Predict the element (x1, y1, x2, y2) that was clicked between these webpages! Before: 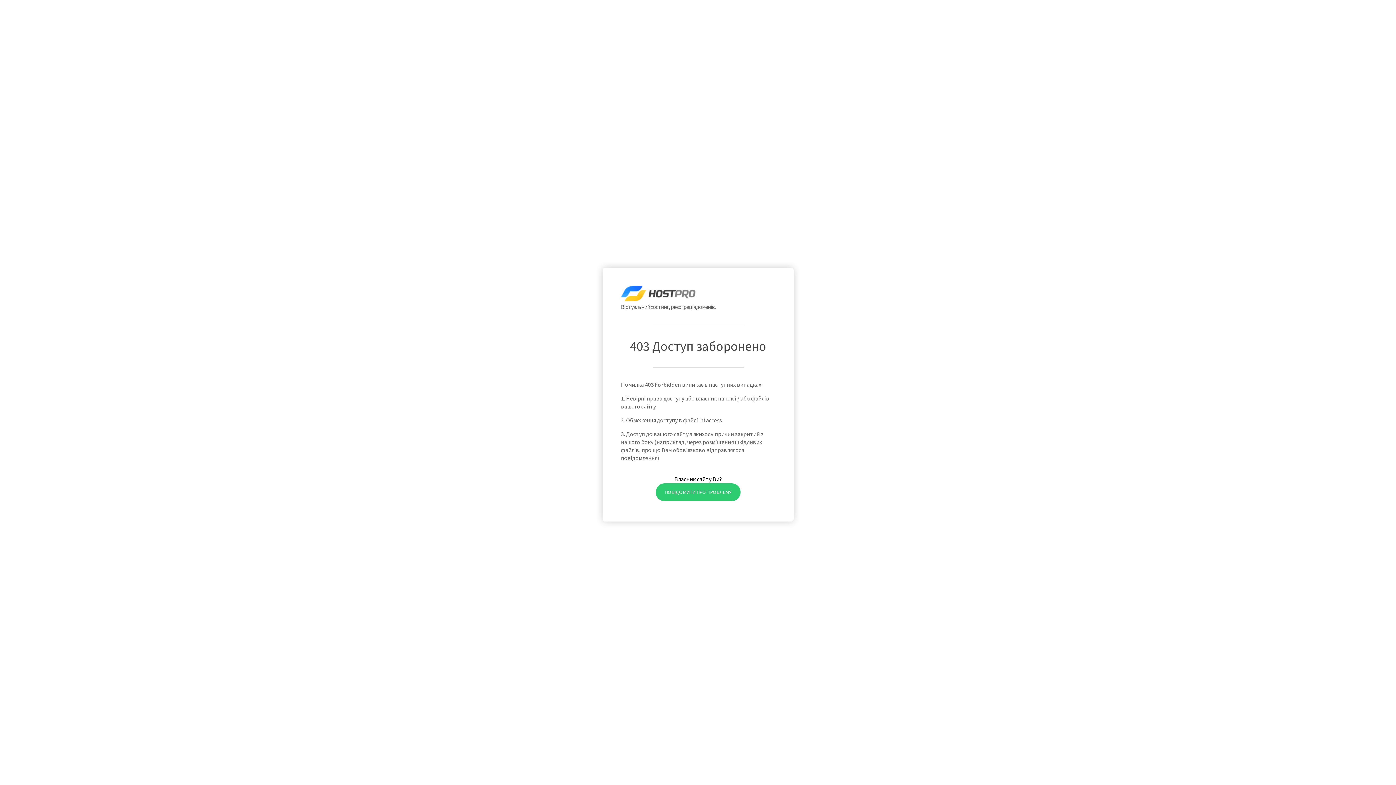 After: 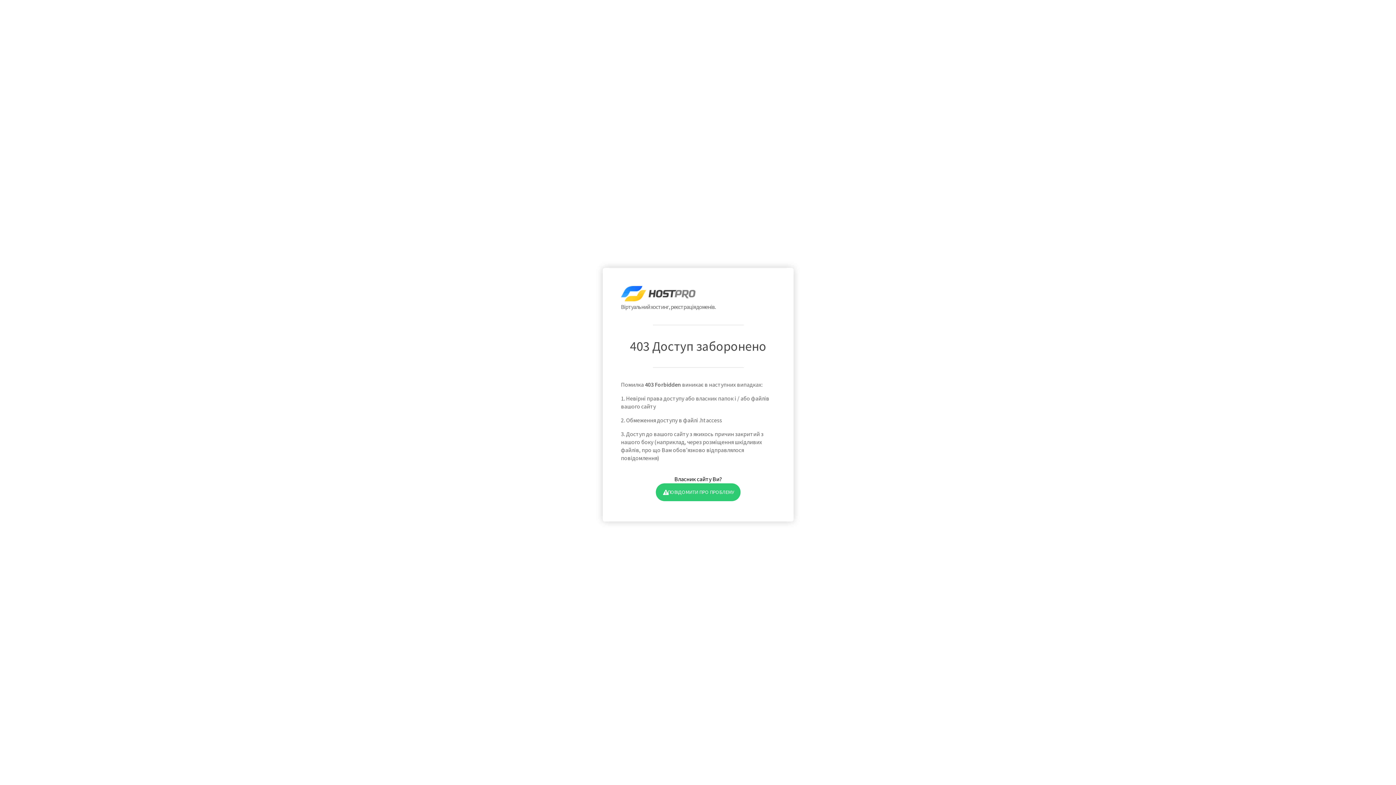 Action: bbox: (655, 483, 740, 501) label: ПОВІДОМИТИ ПРО ПРОБЛЕМУ